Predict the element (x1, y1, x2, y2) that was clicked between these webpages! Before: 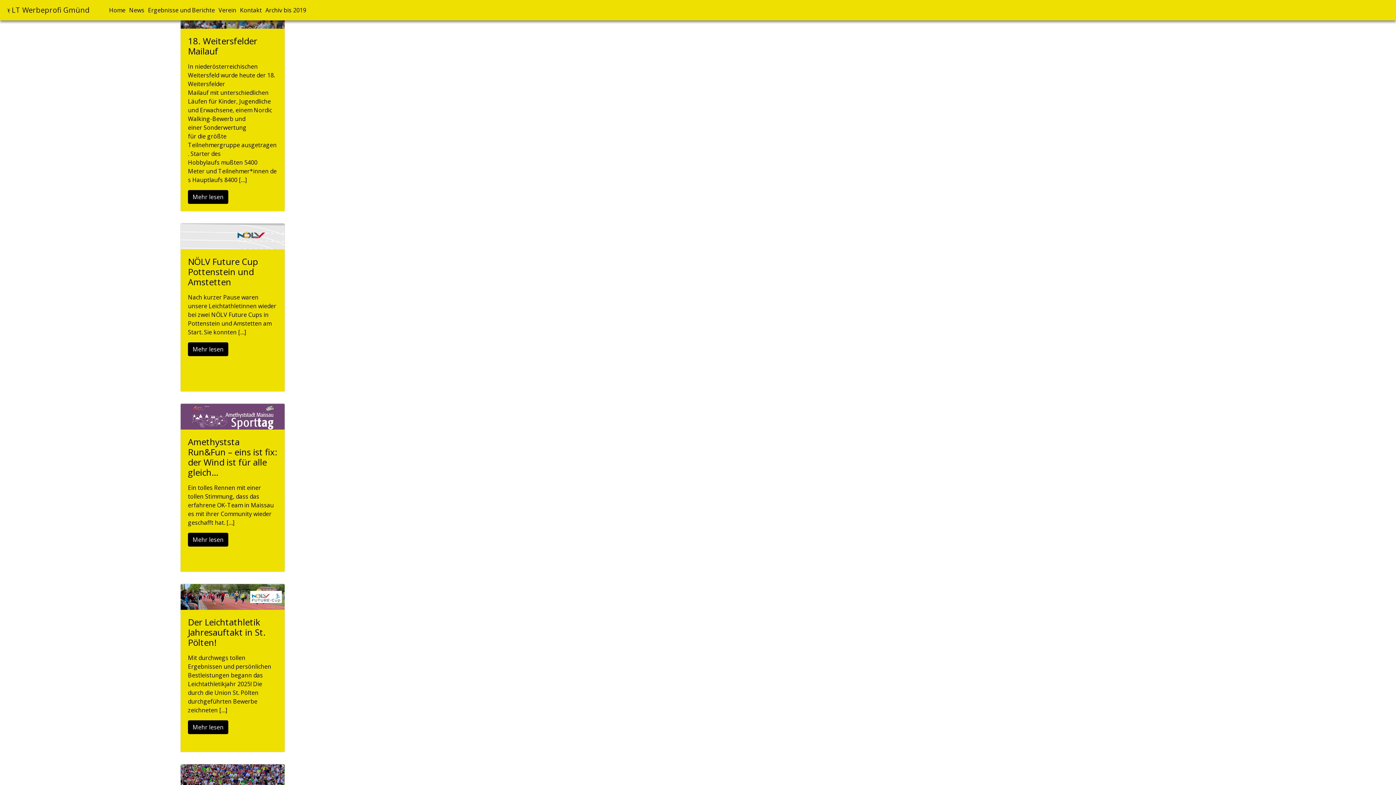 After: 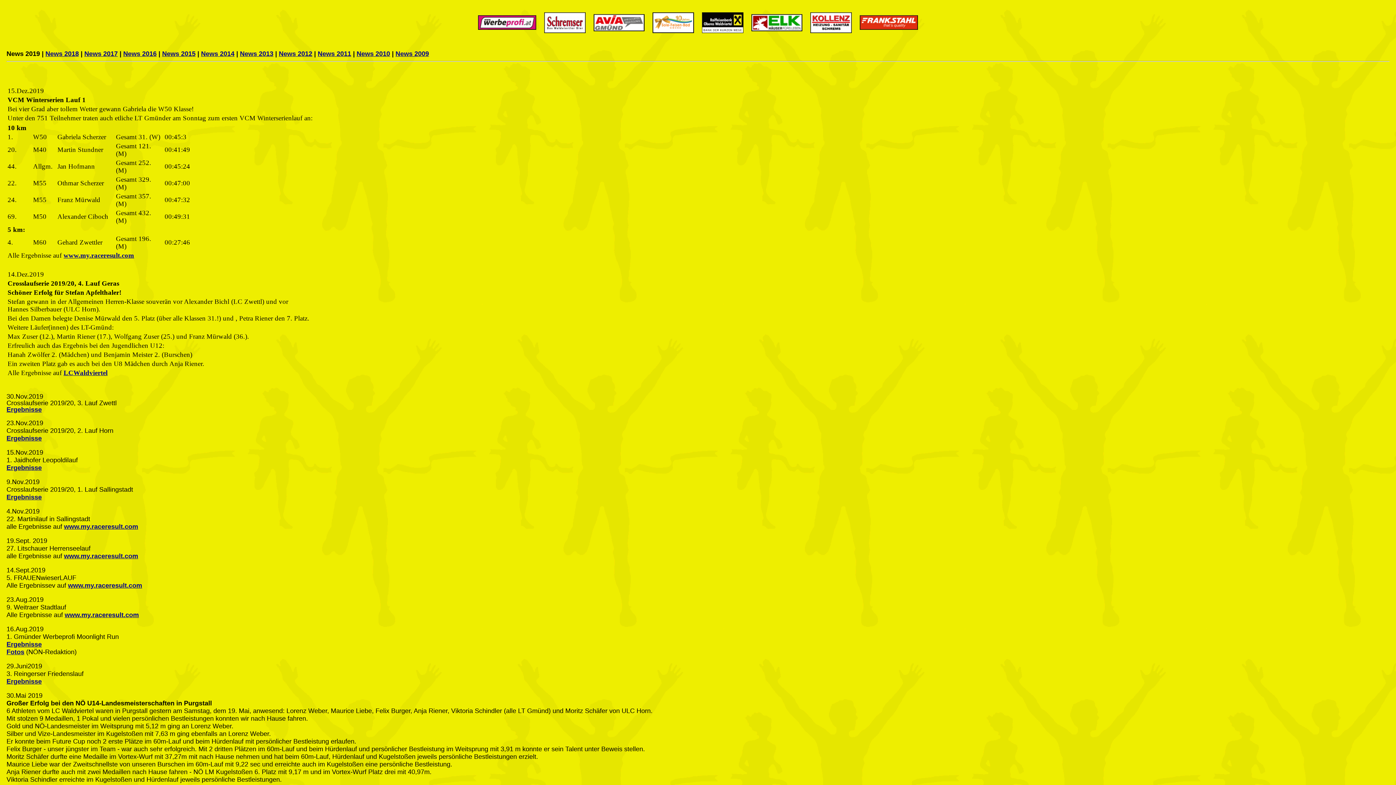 Action: label: Archiv bis 2019 bbox: (265, 6, 306, 14)